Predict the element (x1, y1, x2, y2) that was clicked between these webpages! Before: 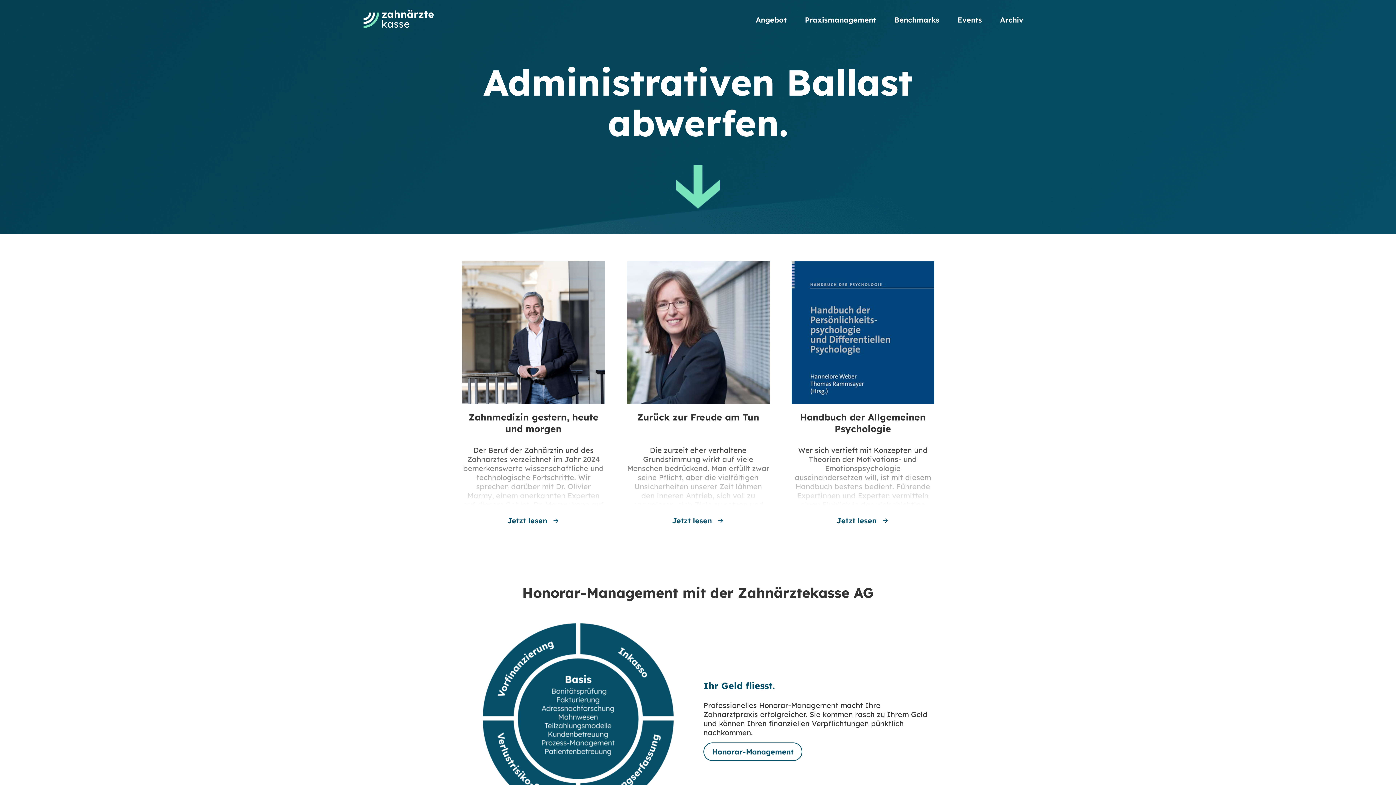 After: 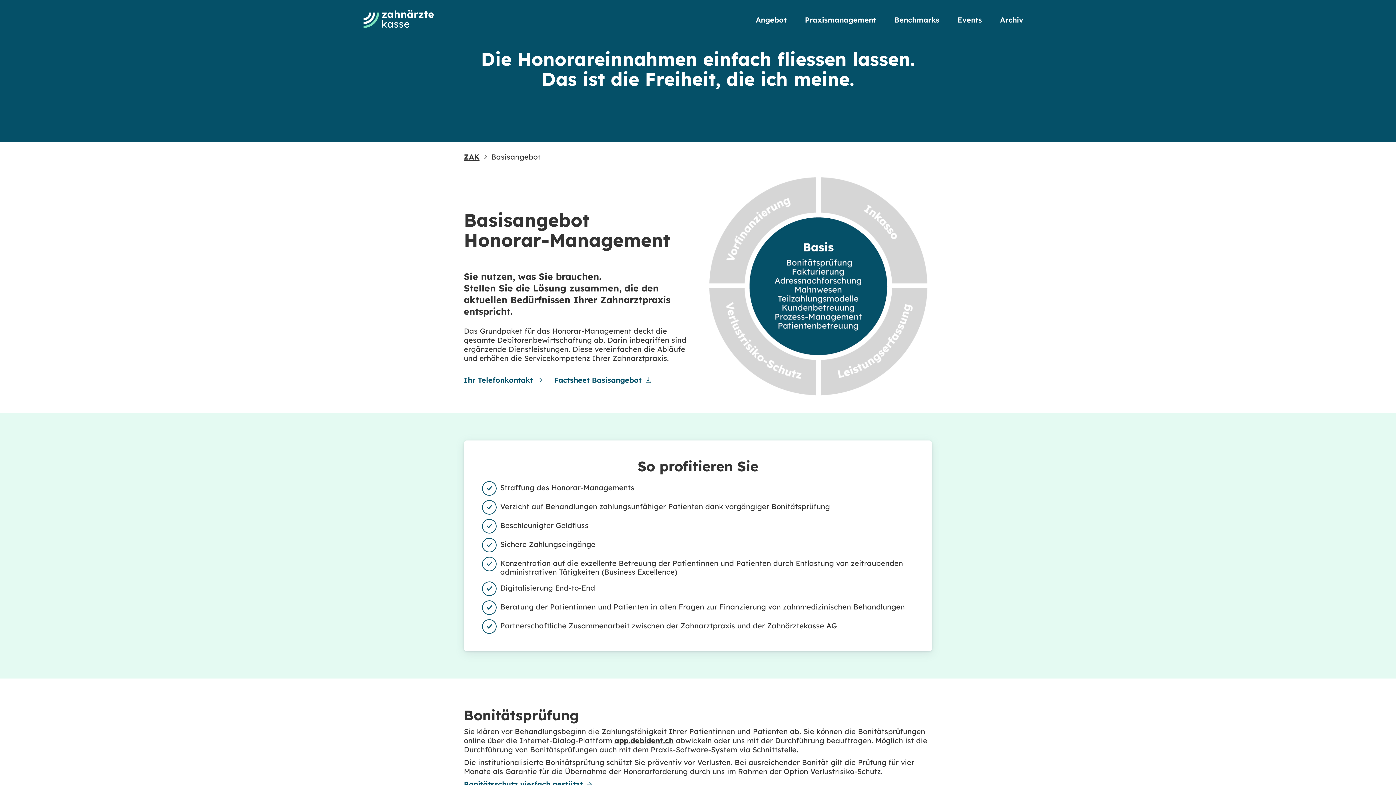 Action: bbox: (703, 742, 802, 761) label: Honorar-Management